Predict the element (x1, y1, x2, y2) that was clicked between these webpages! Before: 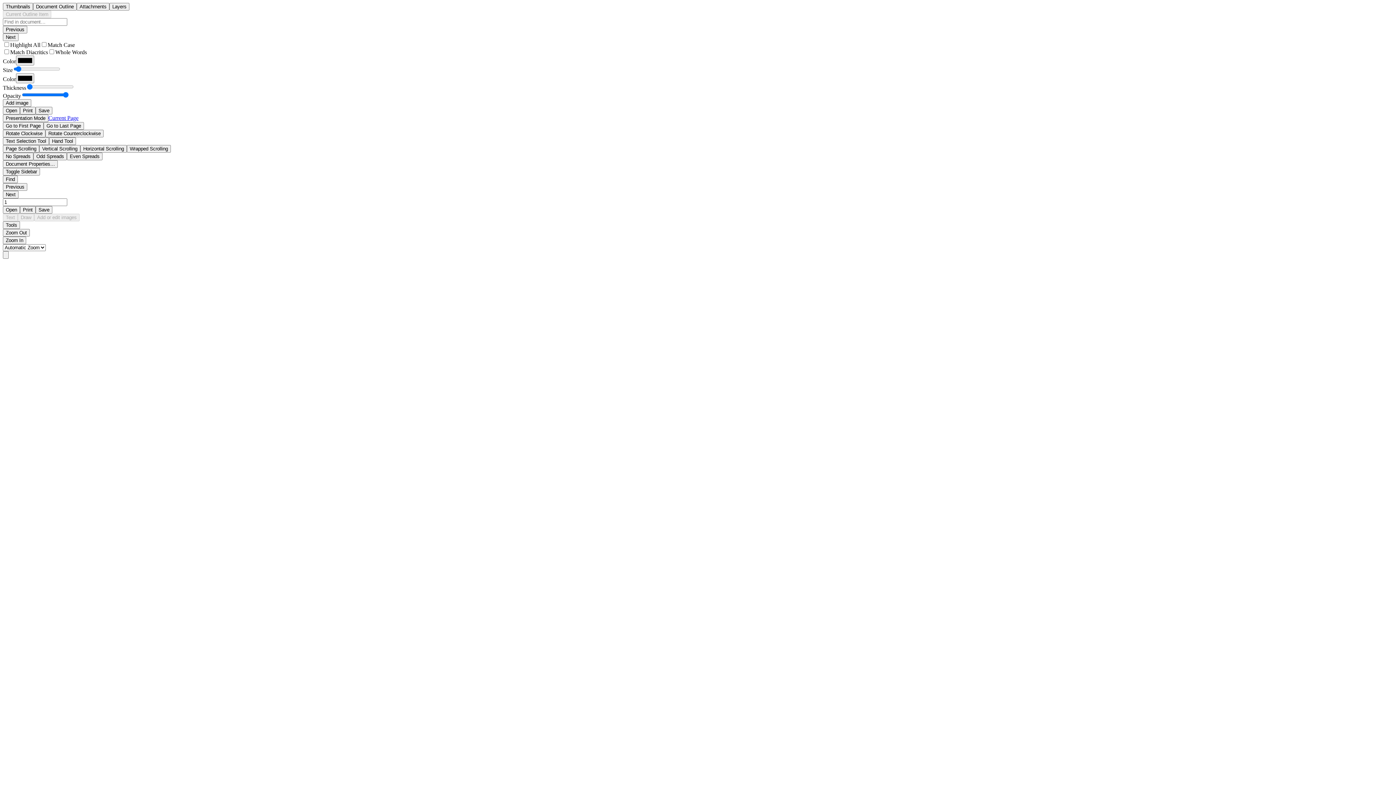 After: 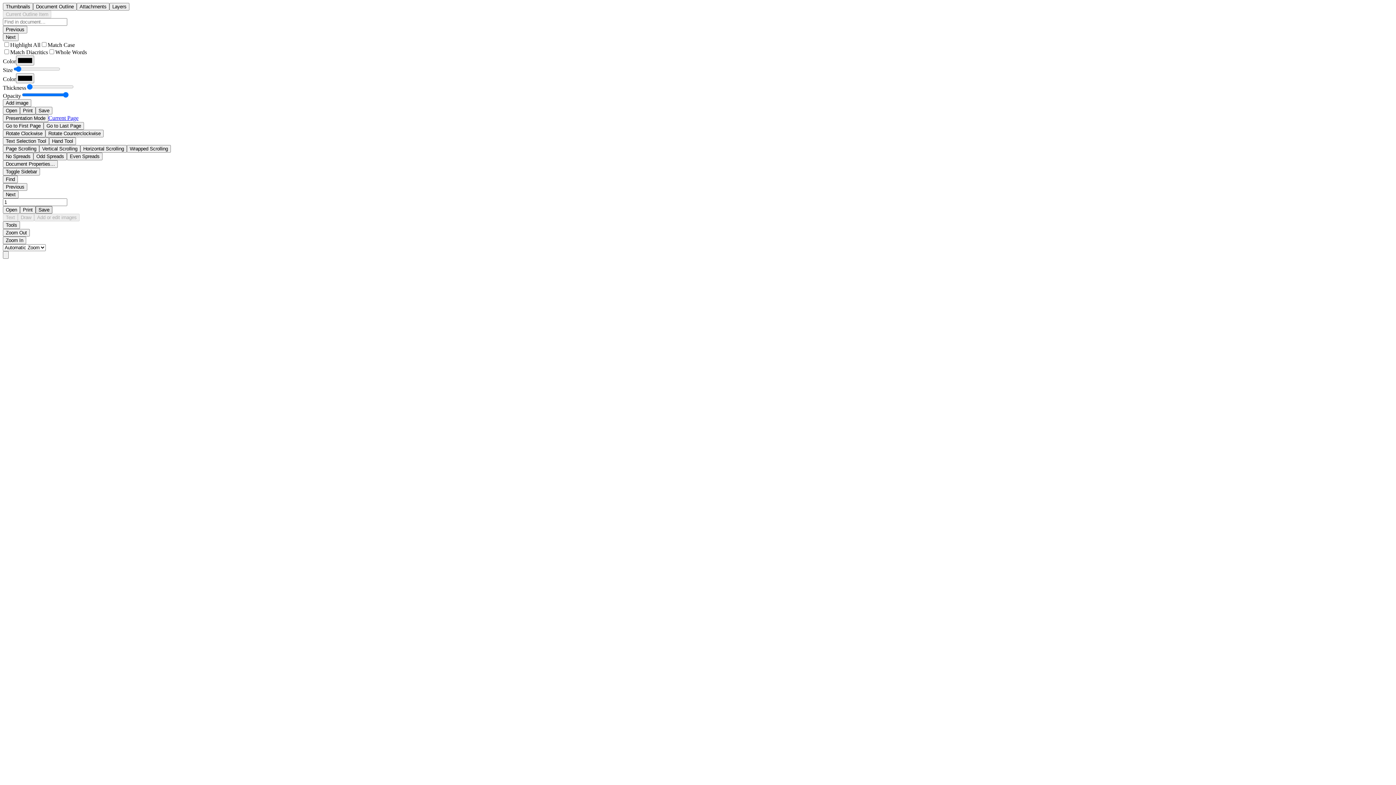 Action: label: Save bbox: (35, 206, 52, 213)